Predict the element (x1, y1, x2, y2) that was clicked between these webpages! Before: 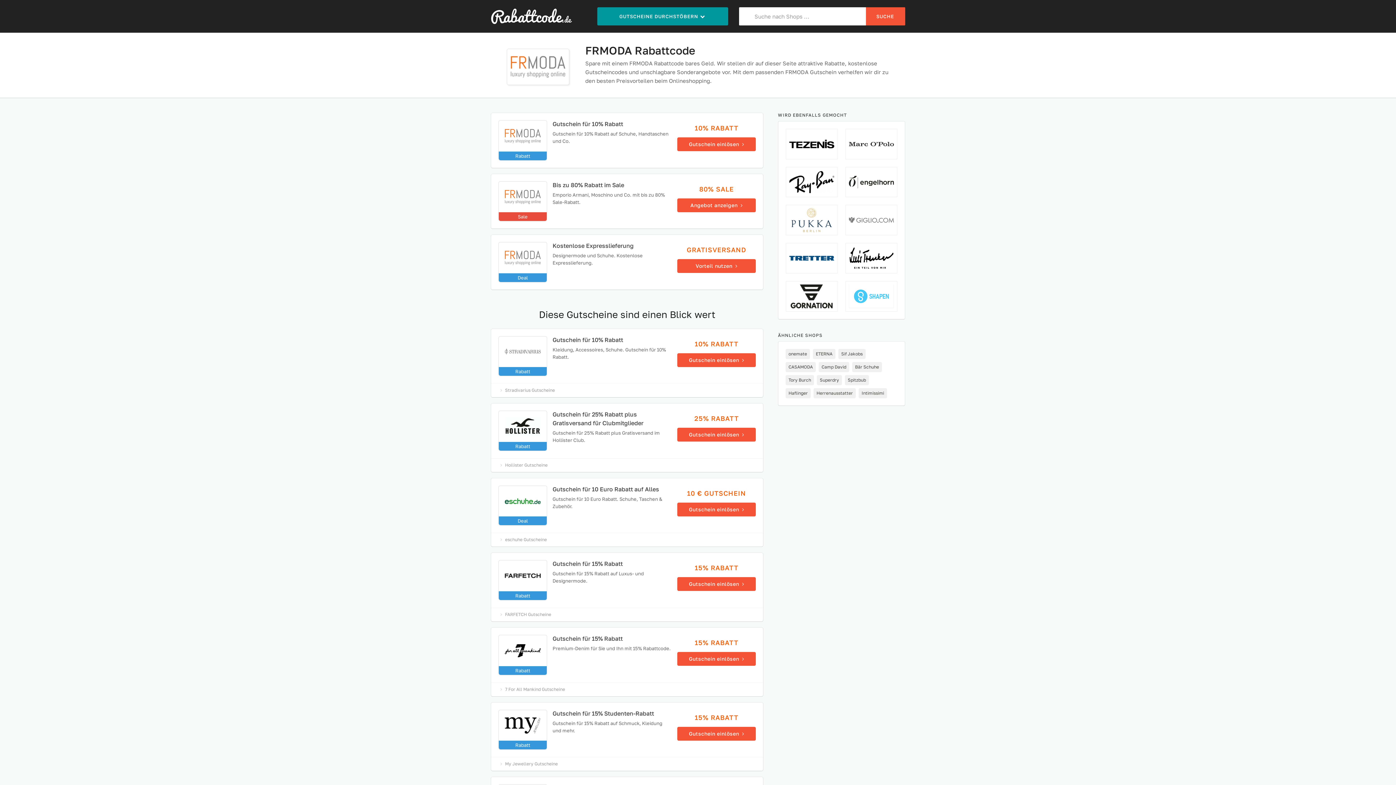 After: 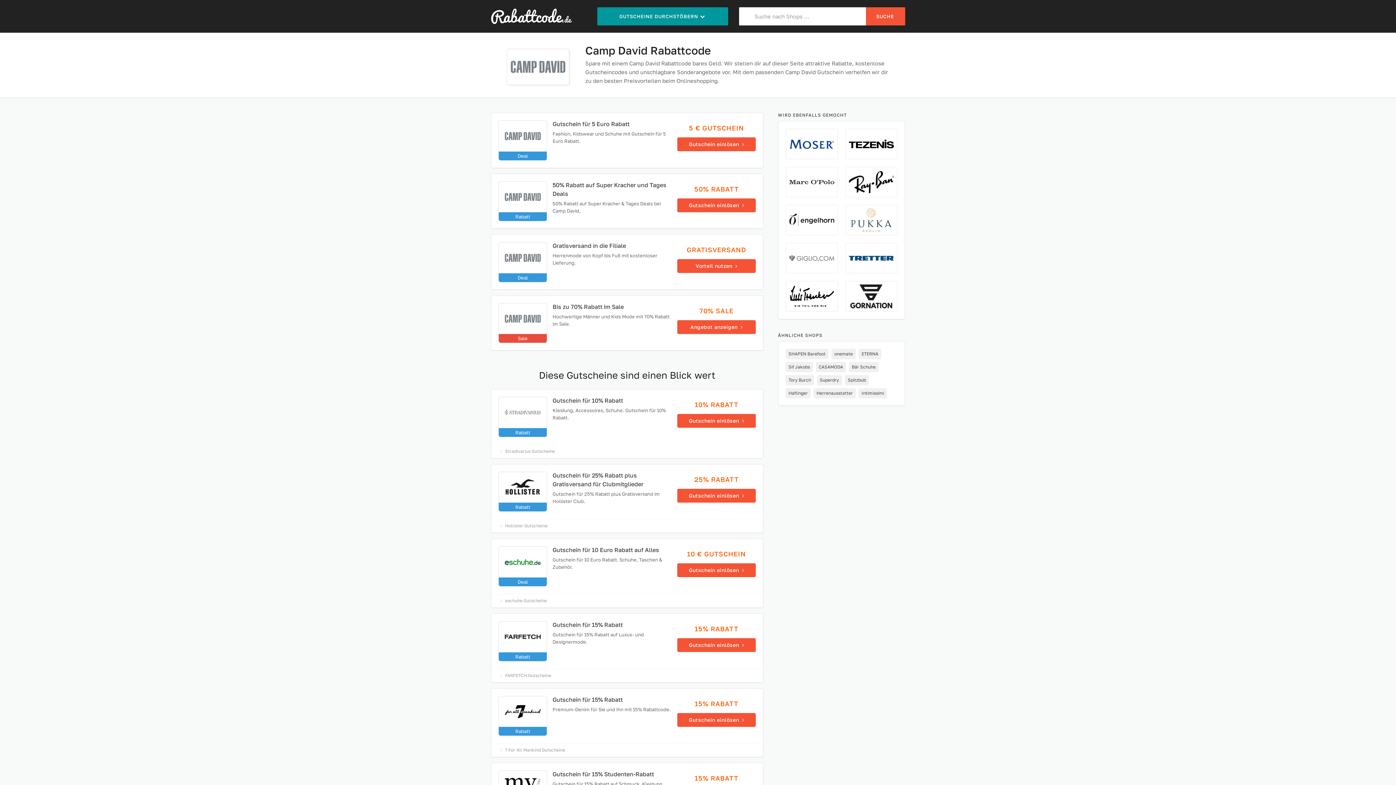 Action: bbox: (818, 362, 849, 372) label: Camp David